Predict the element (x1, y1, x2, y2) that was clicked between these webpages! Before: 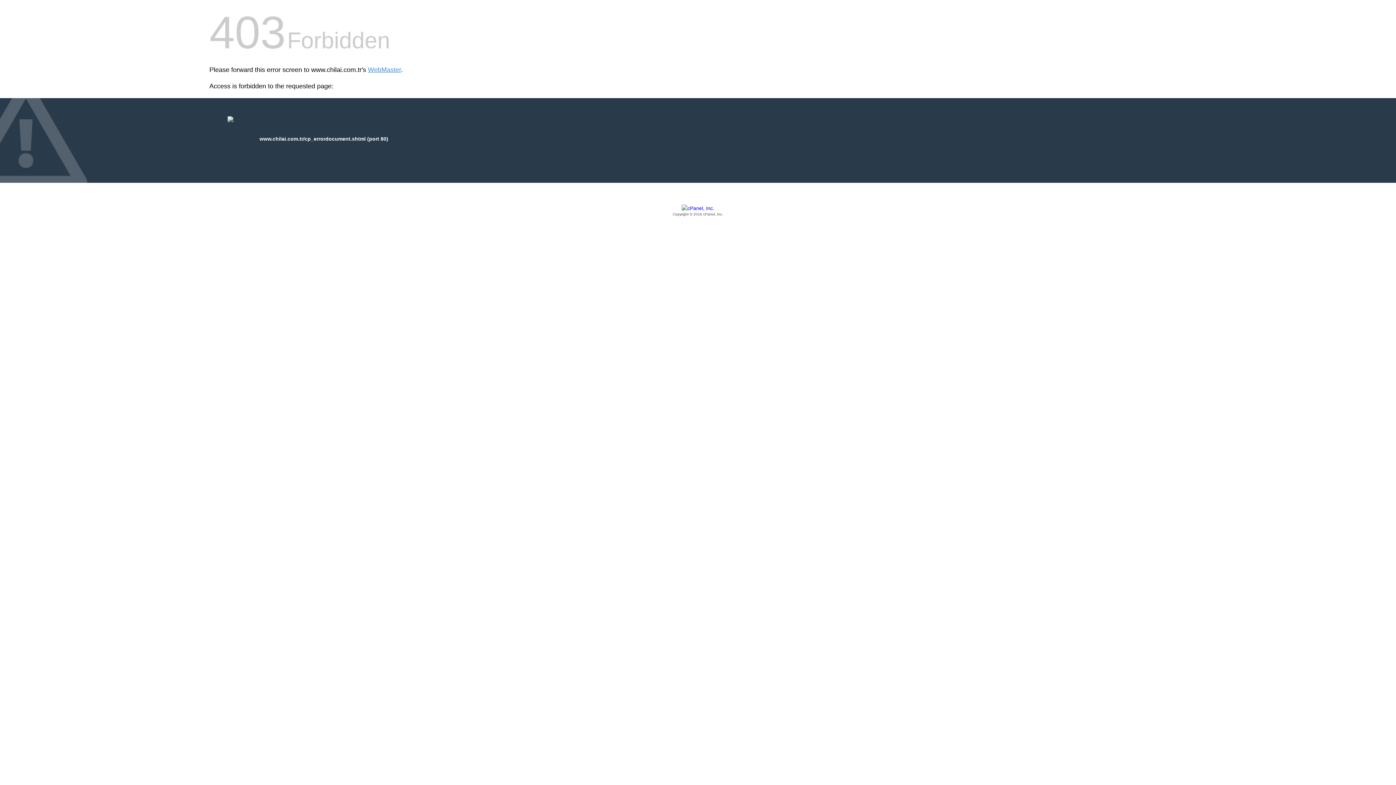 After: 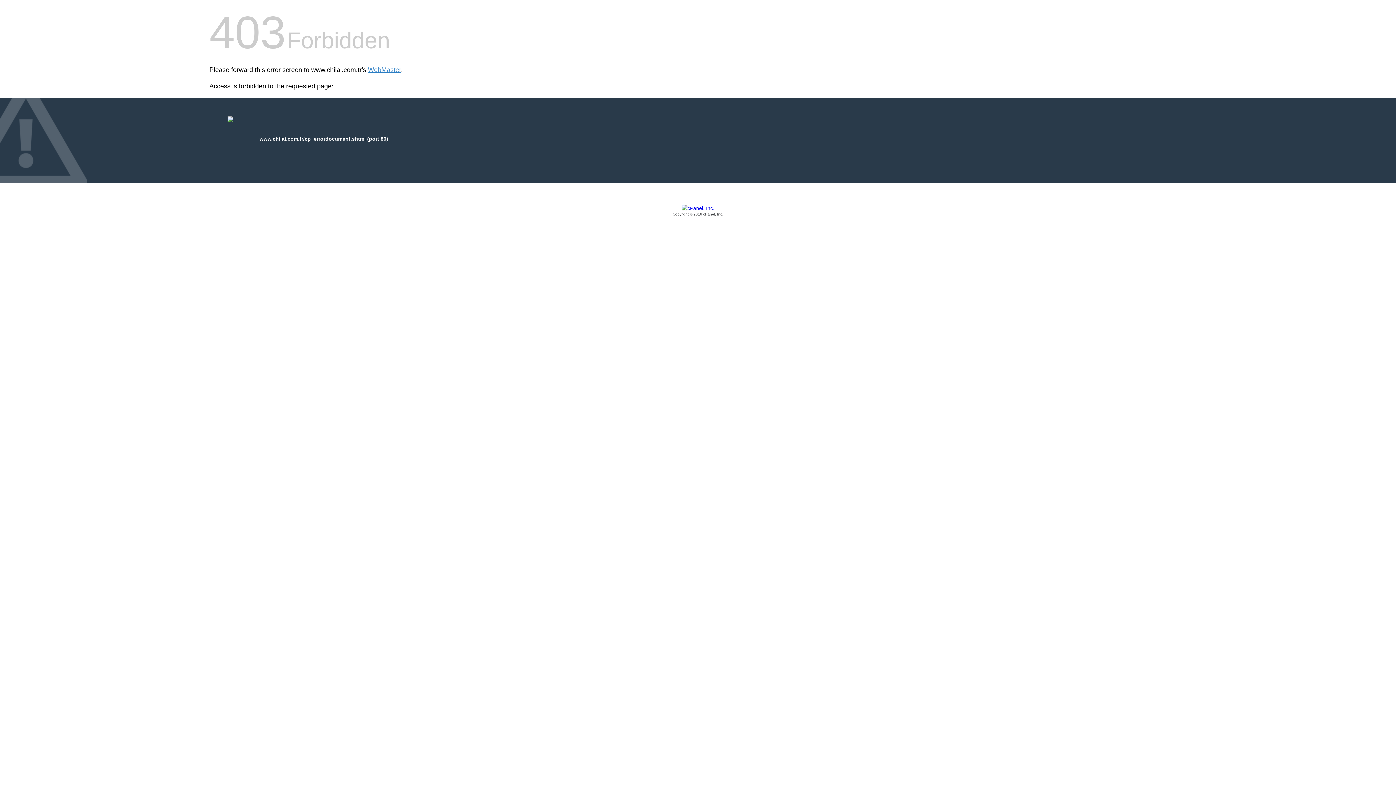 Action: bbox: (209, 205, 1186, 217) label: Copyright © 2016 cPanel, Inc.